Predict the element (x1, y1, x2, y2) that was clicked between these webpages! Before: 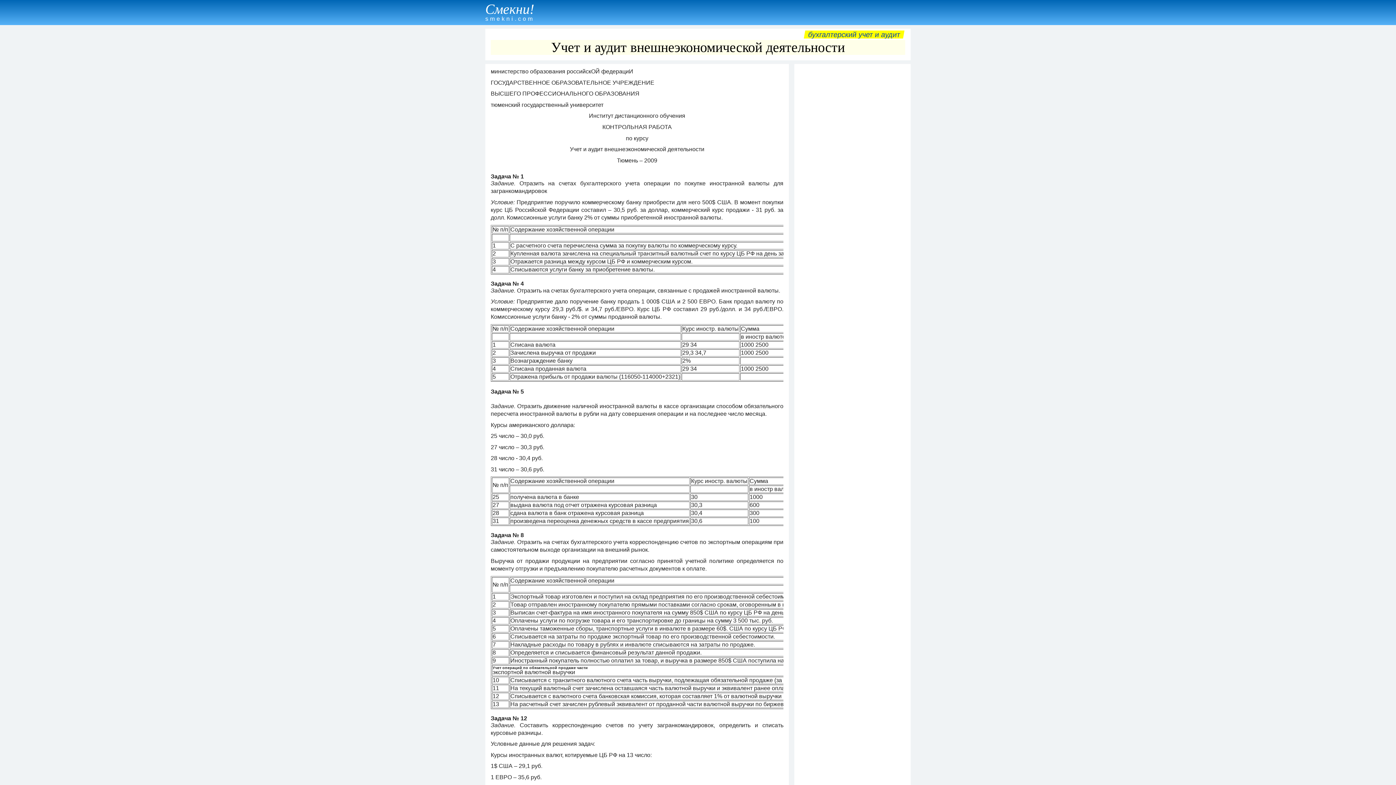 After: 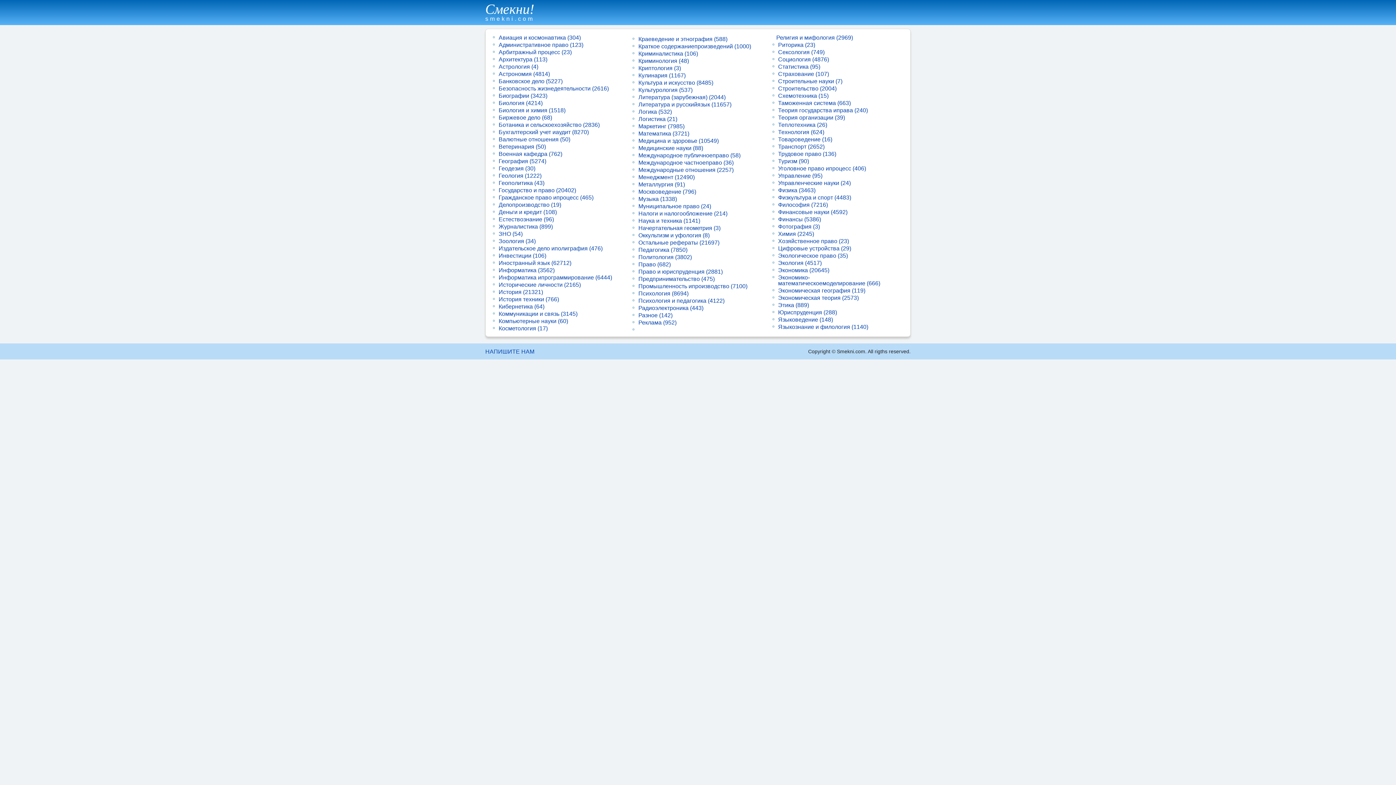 Action: bbox: (485, 15, 534, 21) label: Смекни!
smekni.com